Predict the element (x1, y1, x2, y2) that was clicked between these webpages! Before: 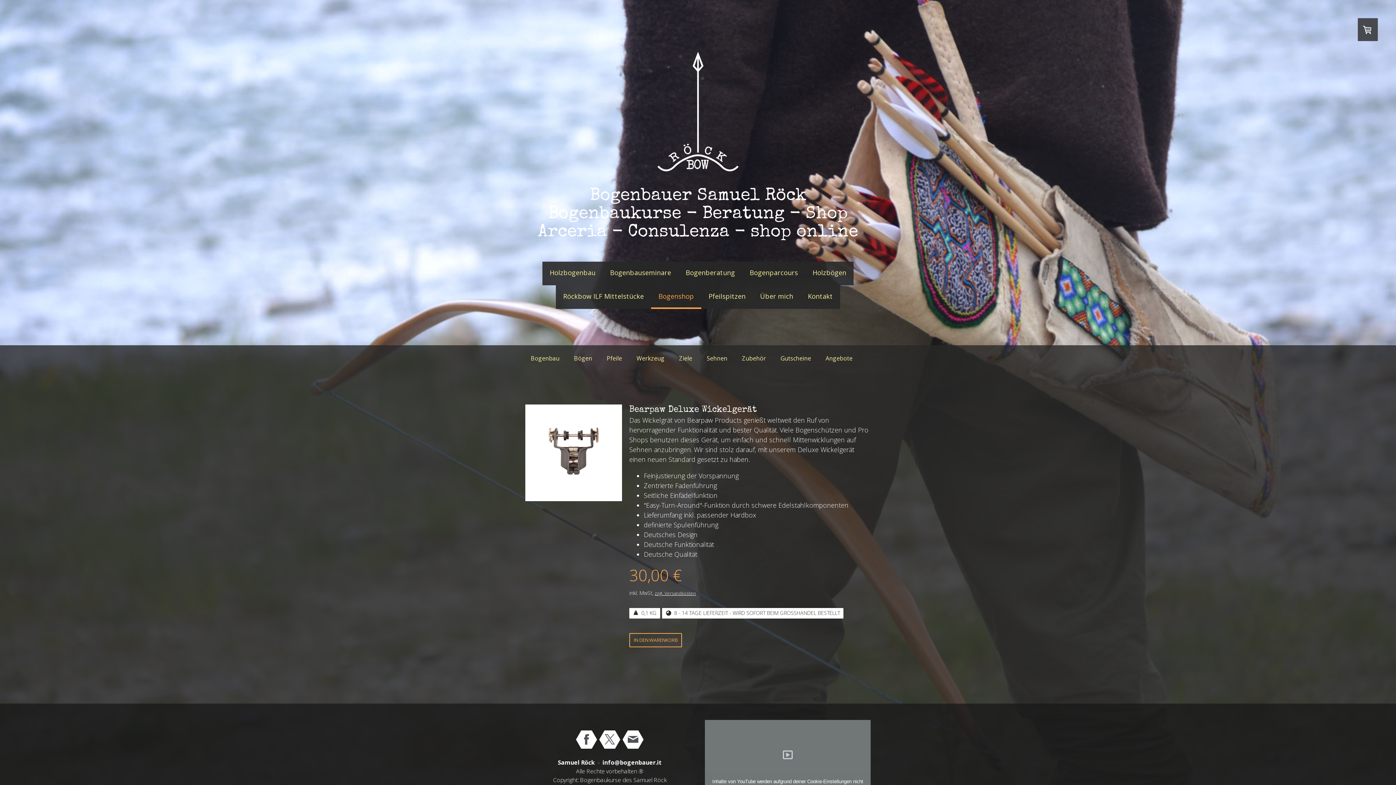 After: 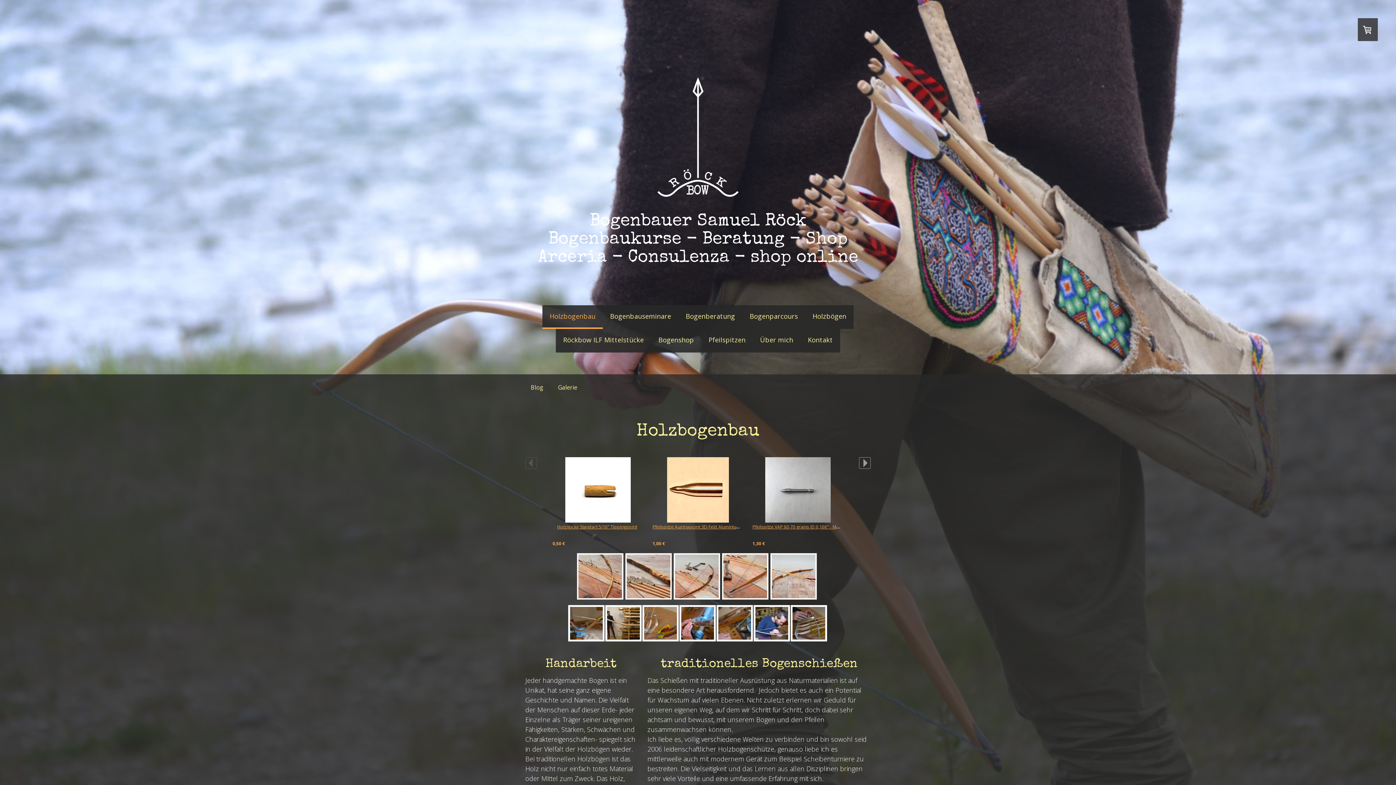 Action: label: Holzbogenbau bbox: (542, 261, 602, 285)